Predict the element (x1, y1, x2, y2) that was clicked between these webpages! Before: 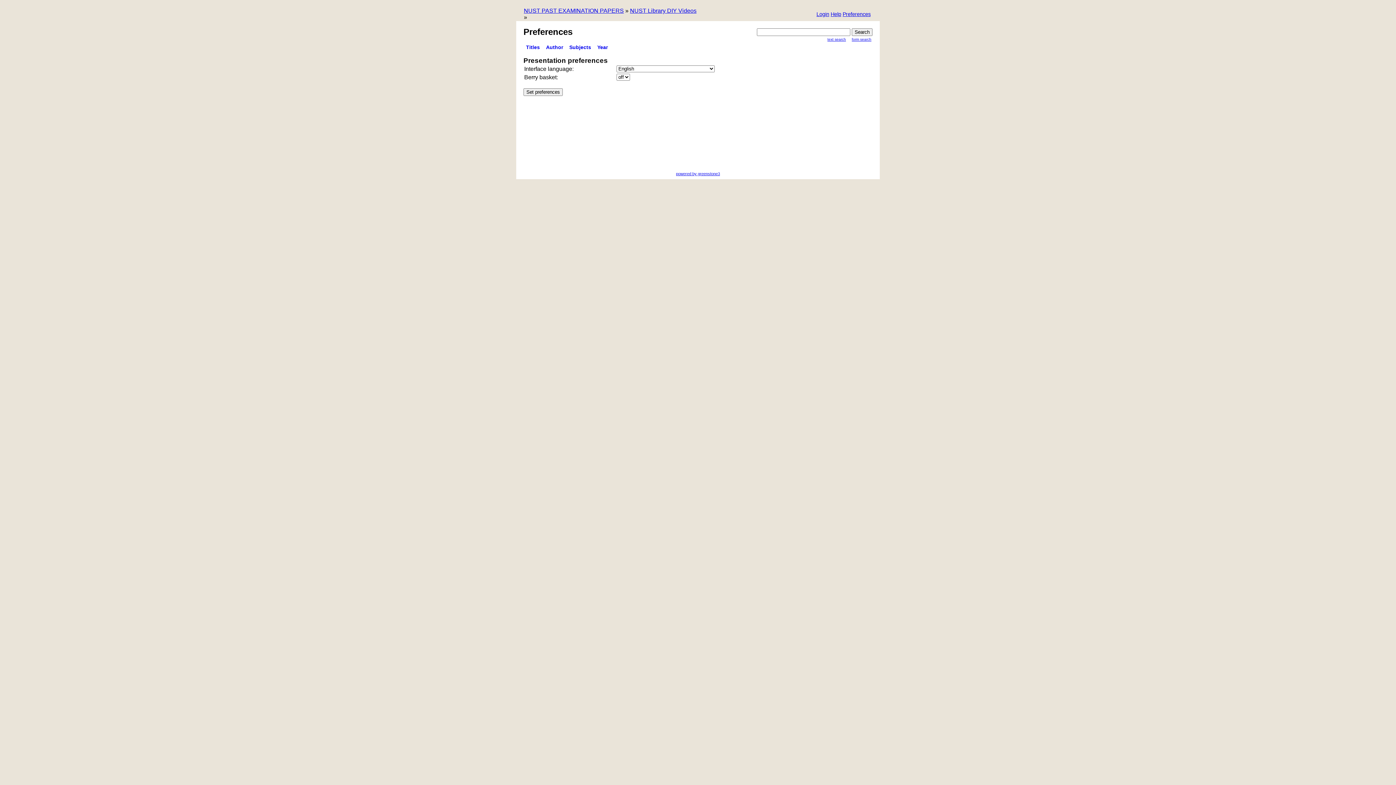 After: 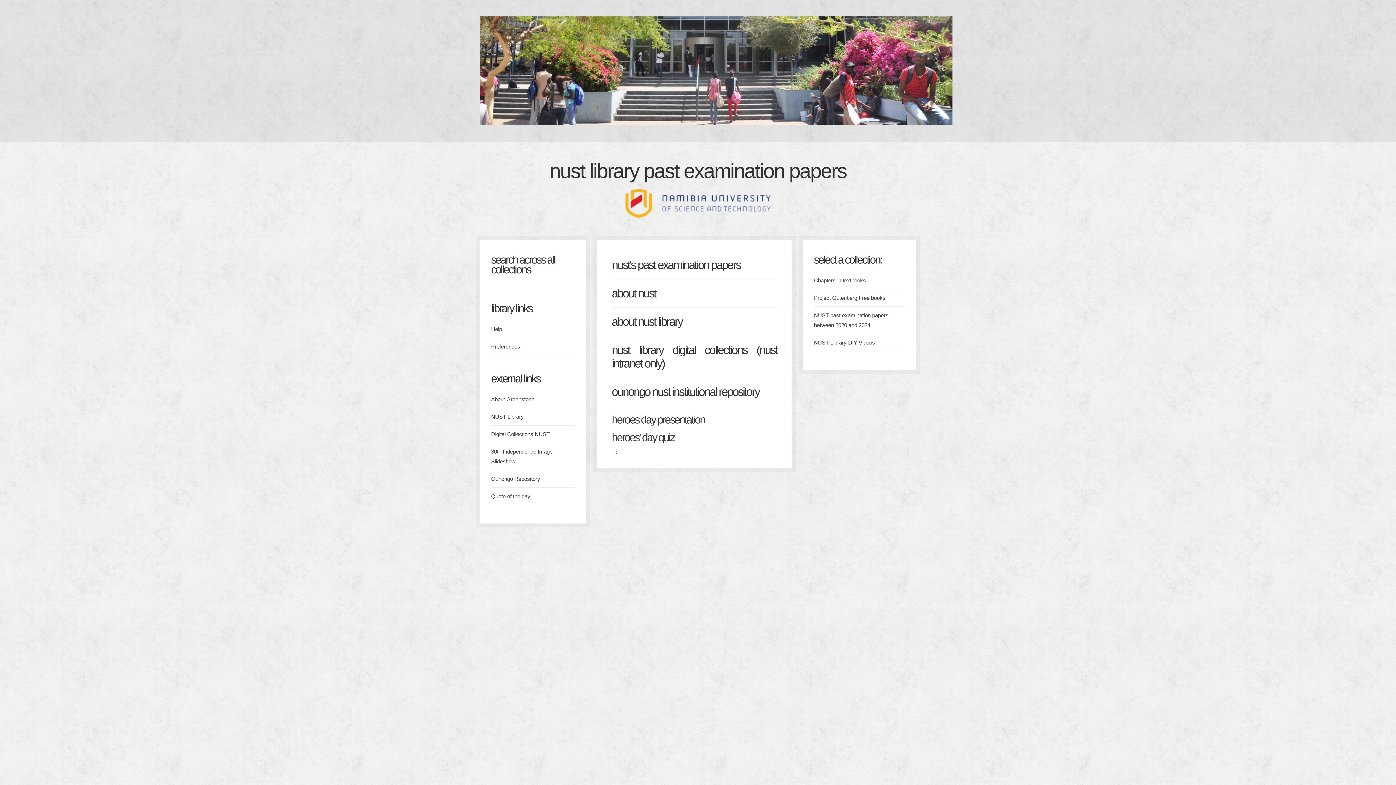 Action: label: NUST PAST EXAMINATION PAPERS bbox: (524, 7, 624, 13)